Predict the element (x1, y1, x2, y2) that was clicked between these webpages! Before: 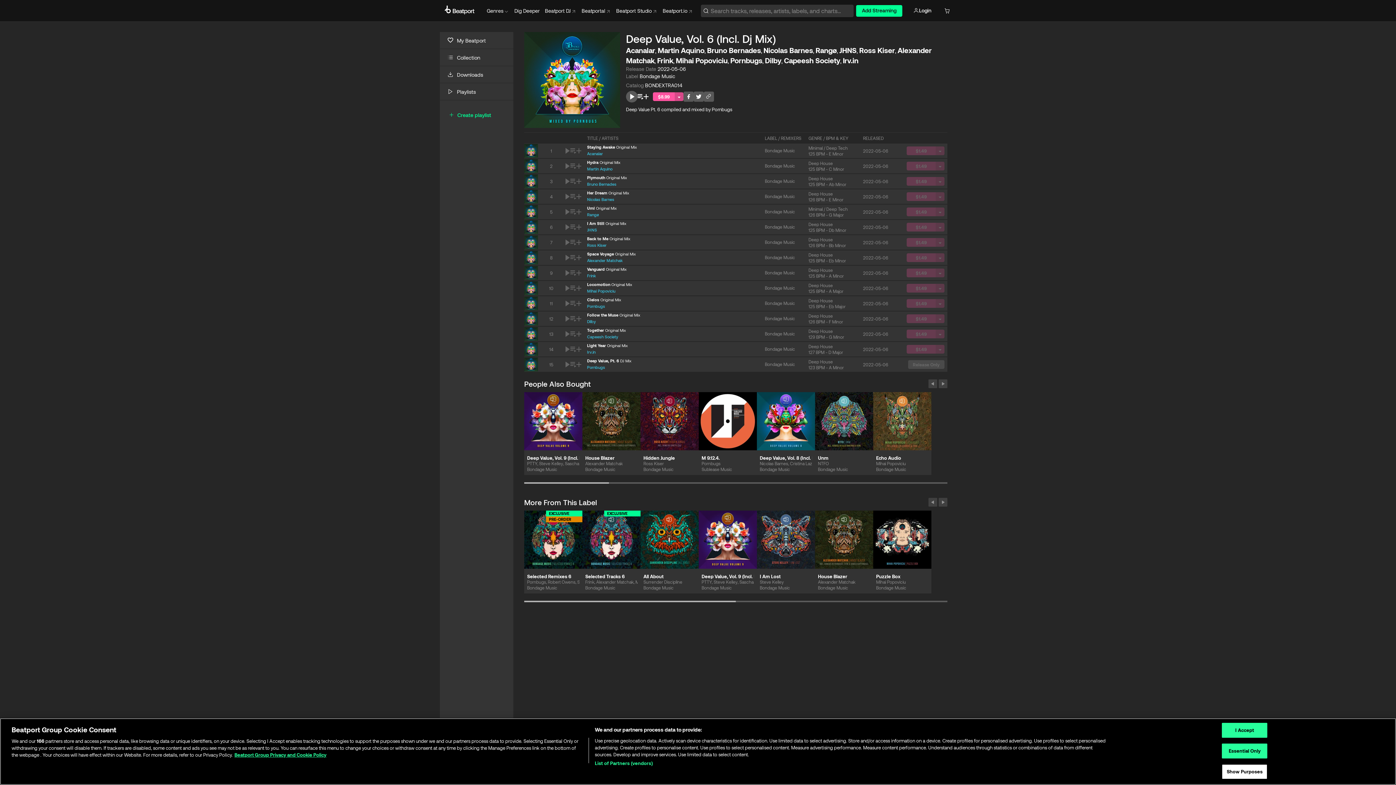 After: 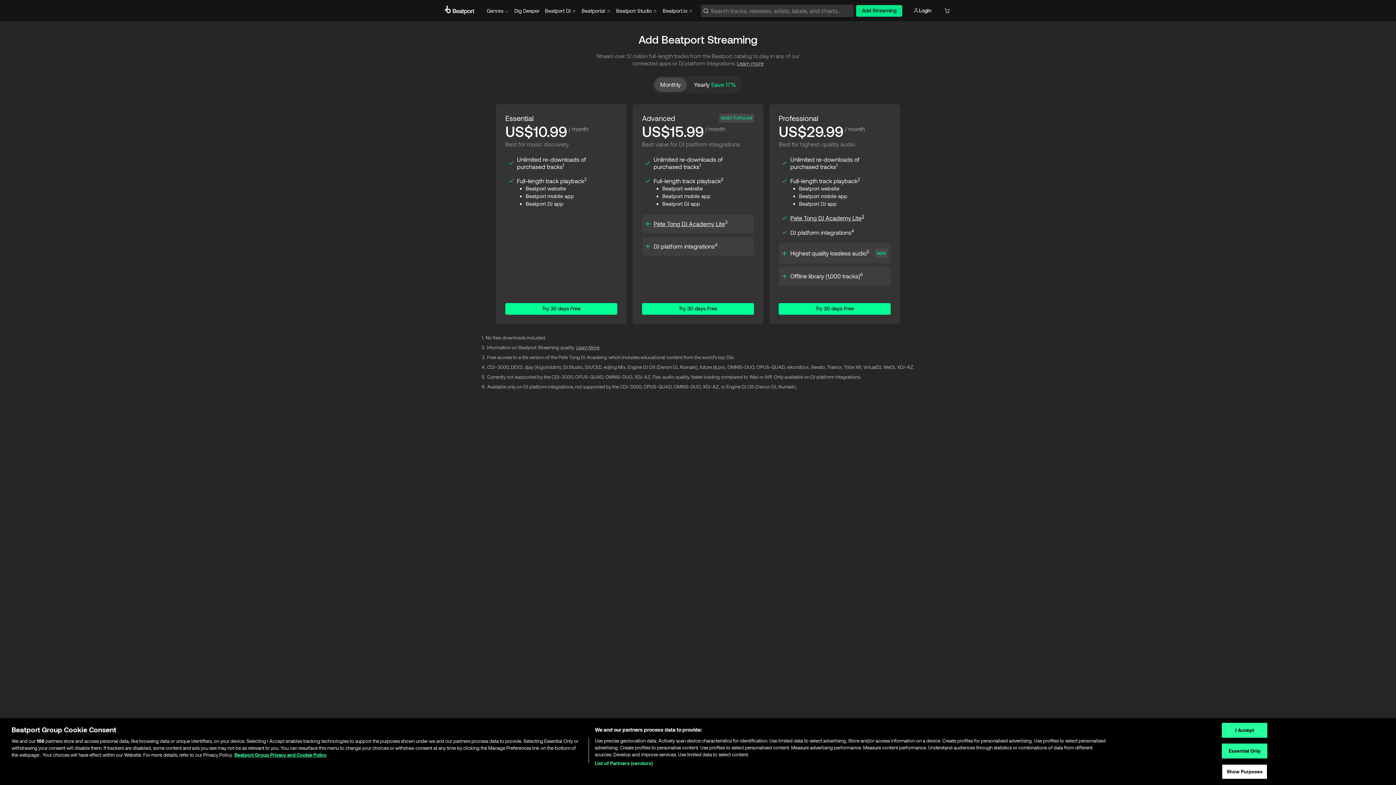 Action: label: Add Streaming bbox: (856, 4, 902, 16)